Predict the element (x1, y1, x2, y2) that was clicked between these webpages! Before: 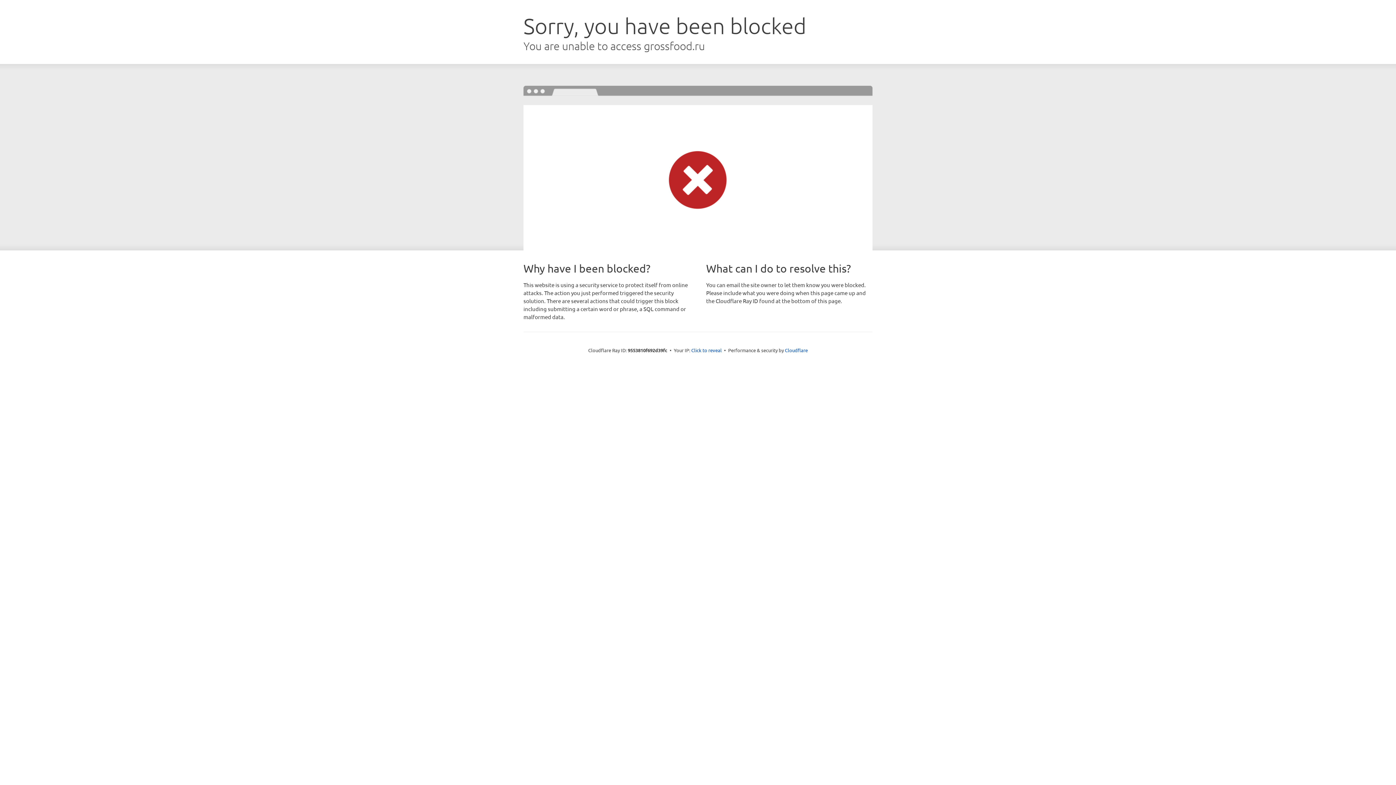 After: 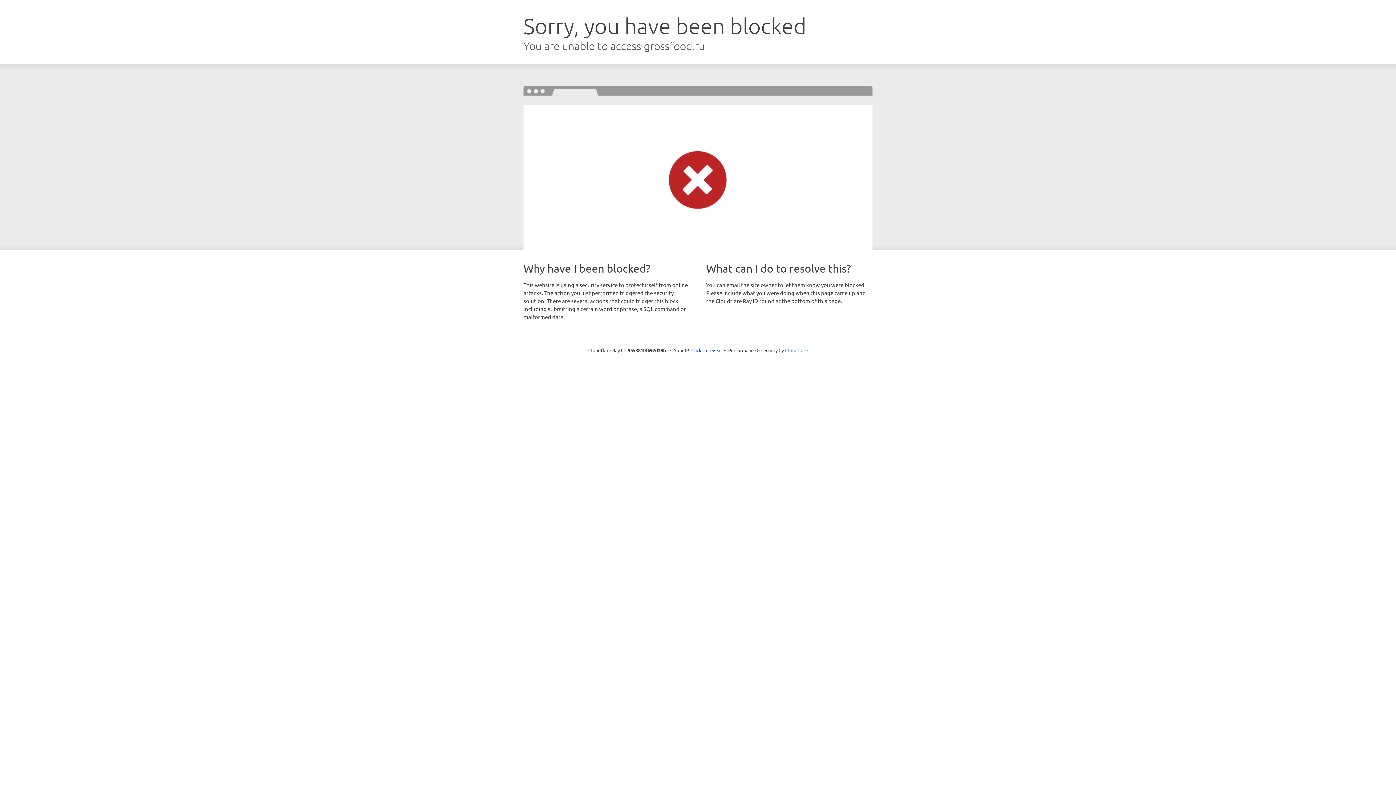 Action: label: Cloudflare bbox: (785, 347, 808, 353)